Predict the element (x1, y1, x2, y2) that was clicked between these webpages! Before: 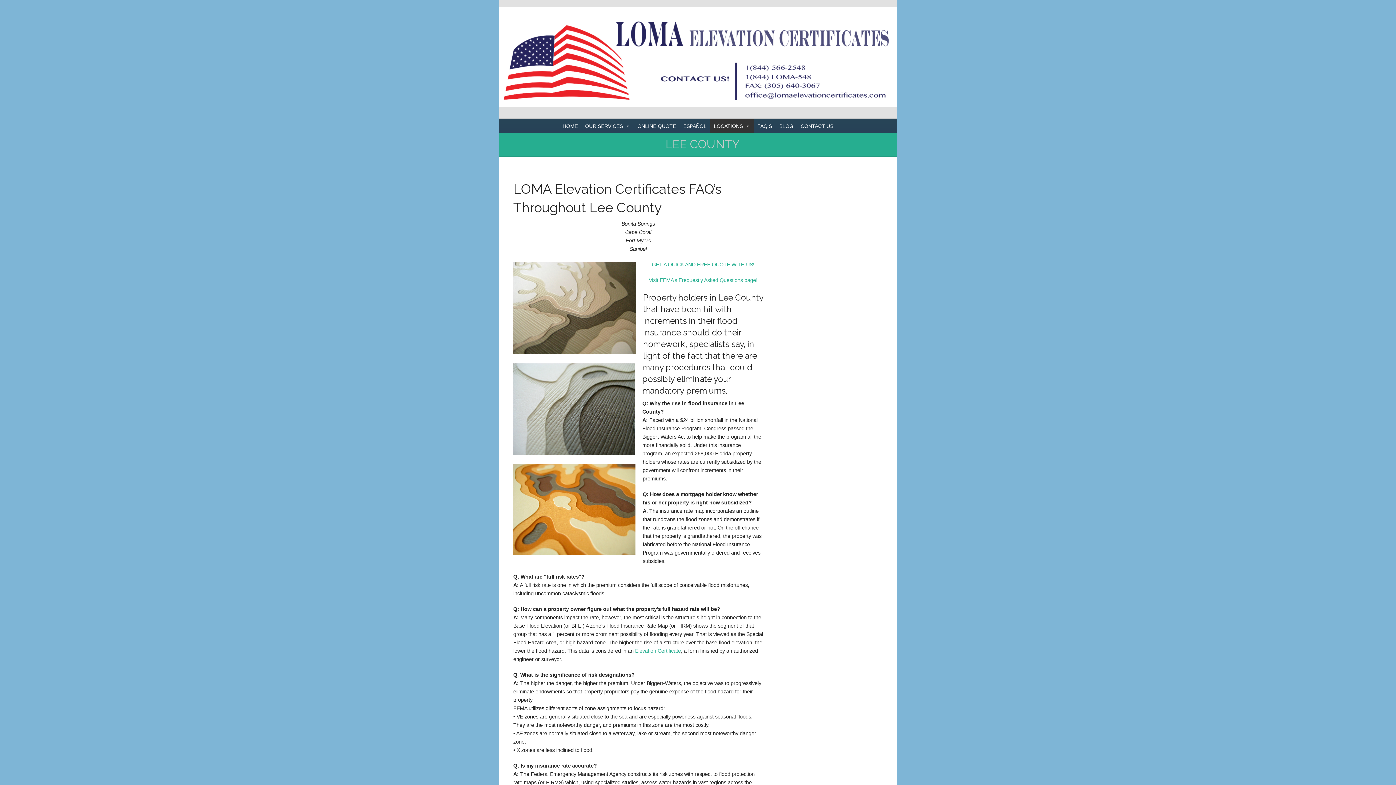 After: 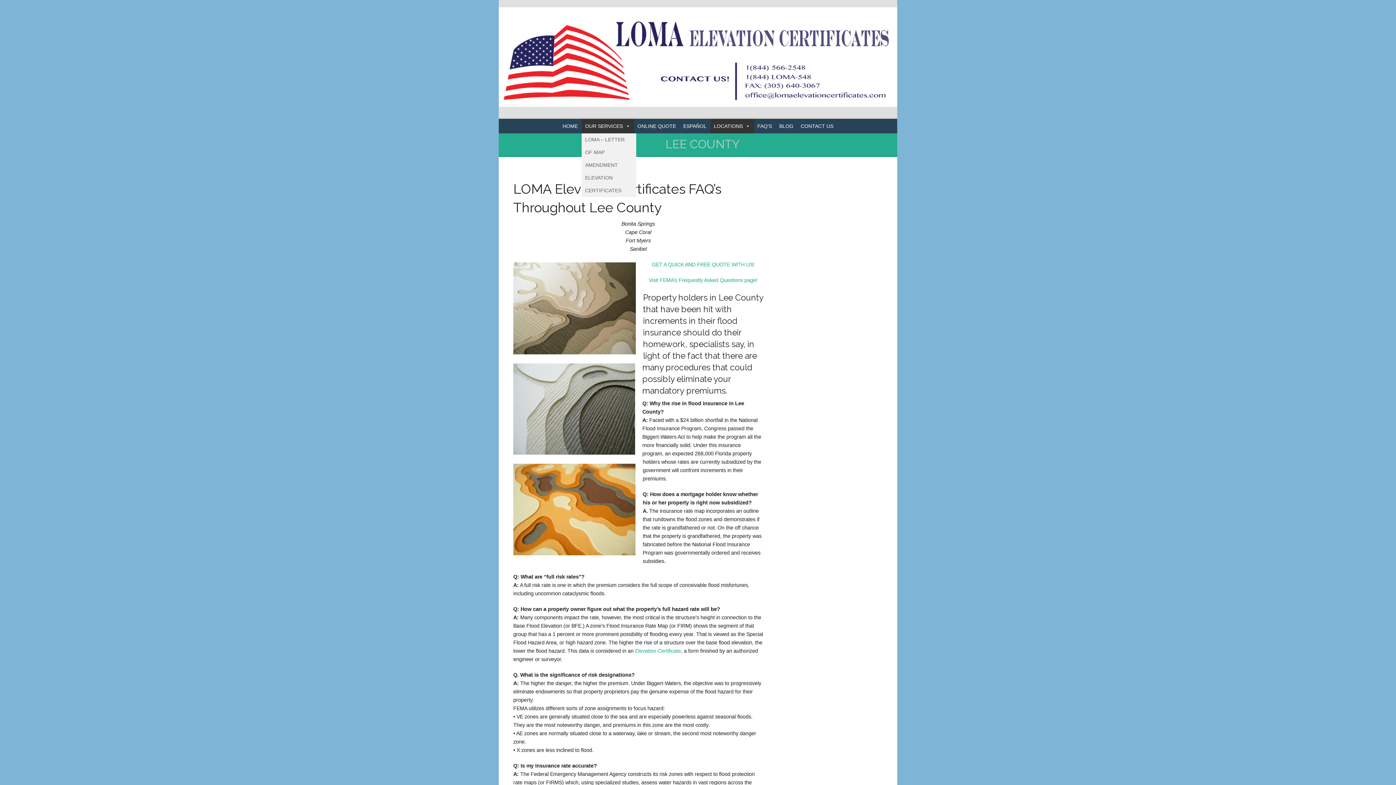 Action: label: OUR SERVICES bbox: (581, 118, 634, 133)